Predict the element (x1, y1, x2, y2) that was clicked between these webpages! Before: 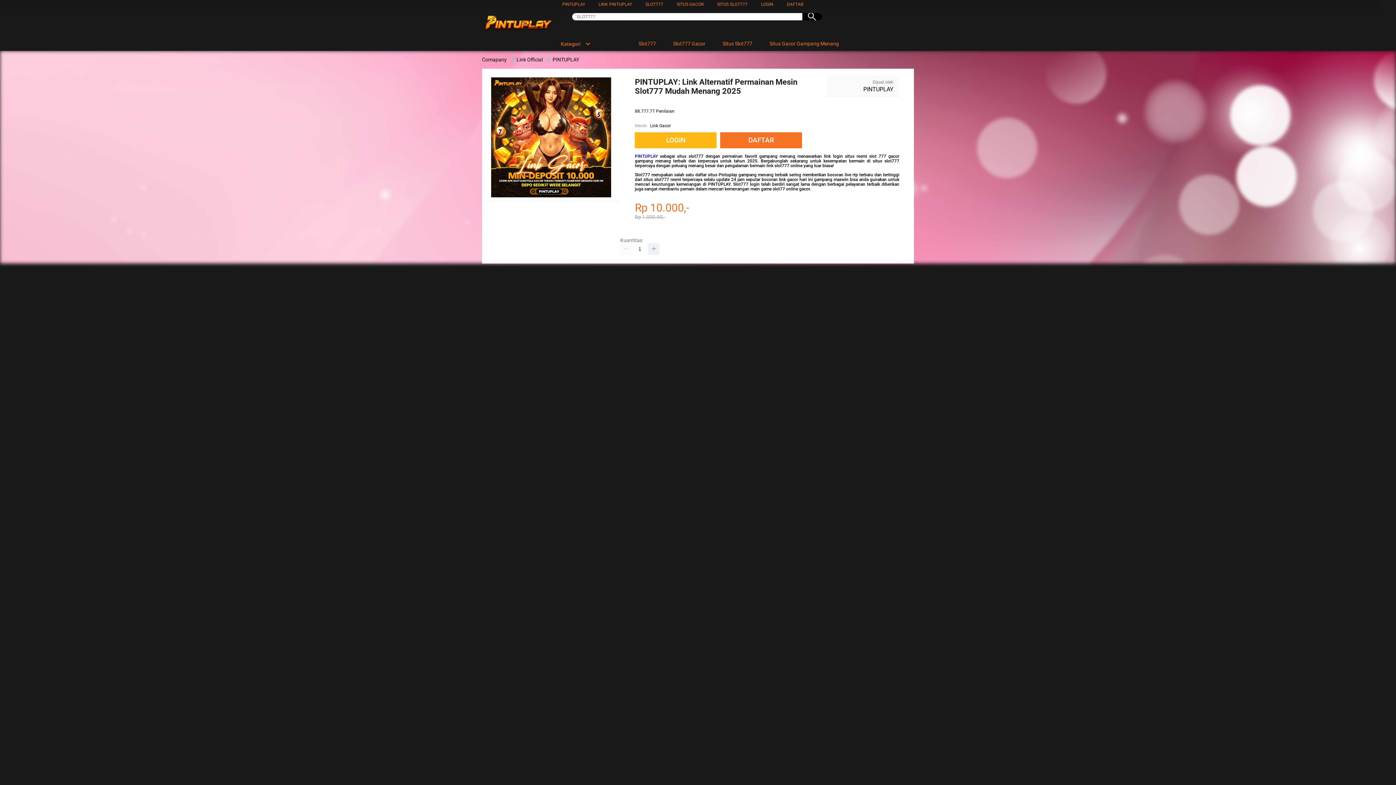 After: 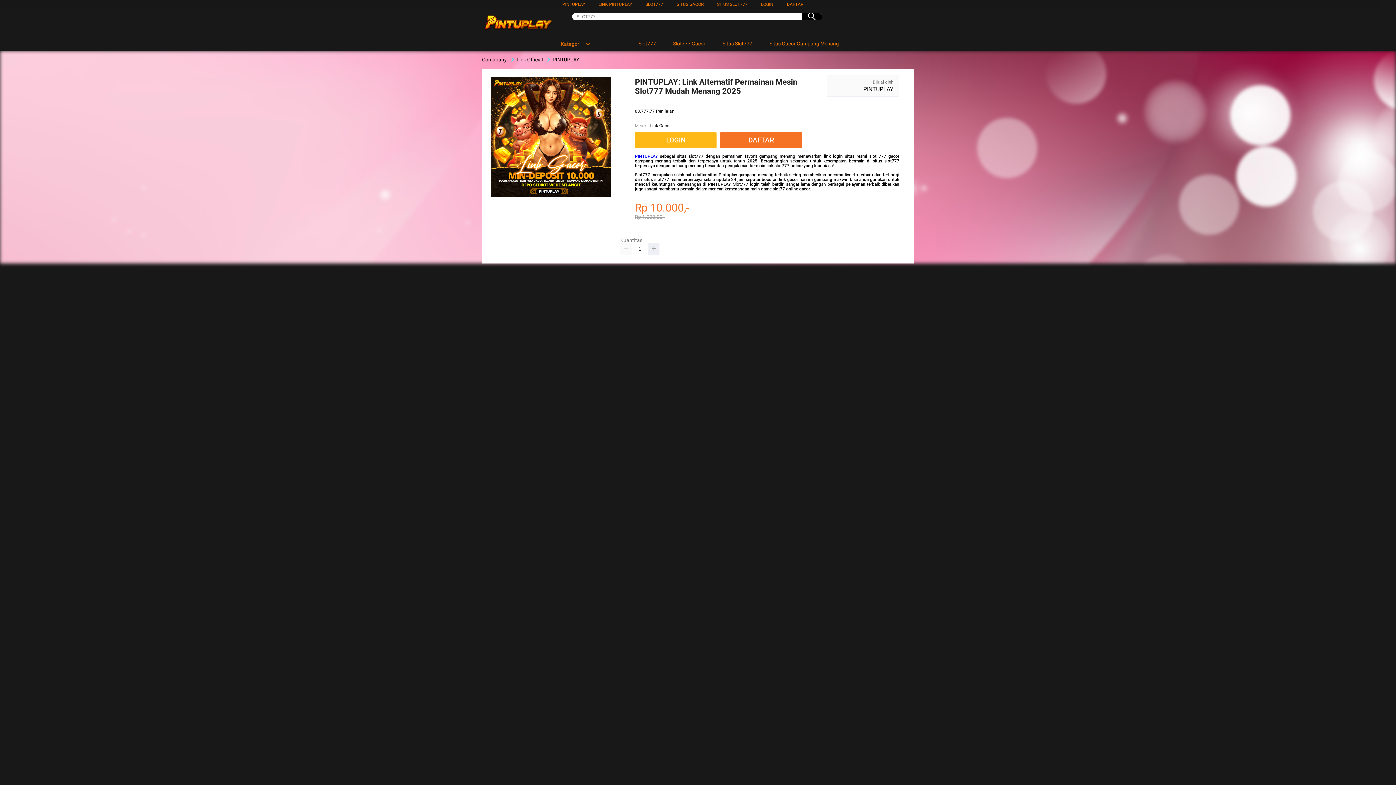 Action: bbox: (515, 56, 544, 62) label: Link Official